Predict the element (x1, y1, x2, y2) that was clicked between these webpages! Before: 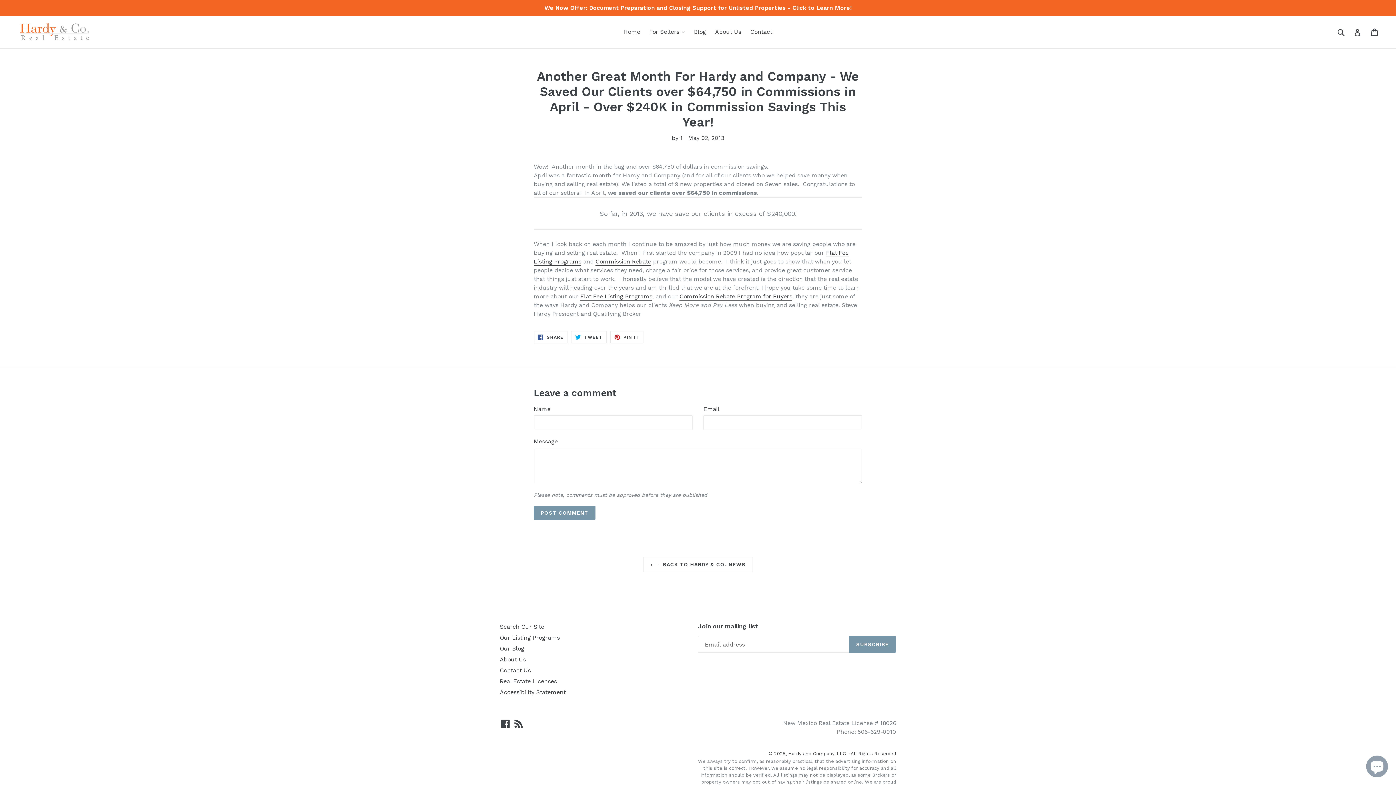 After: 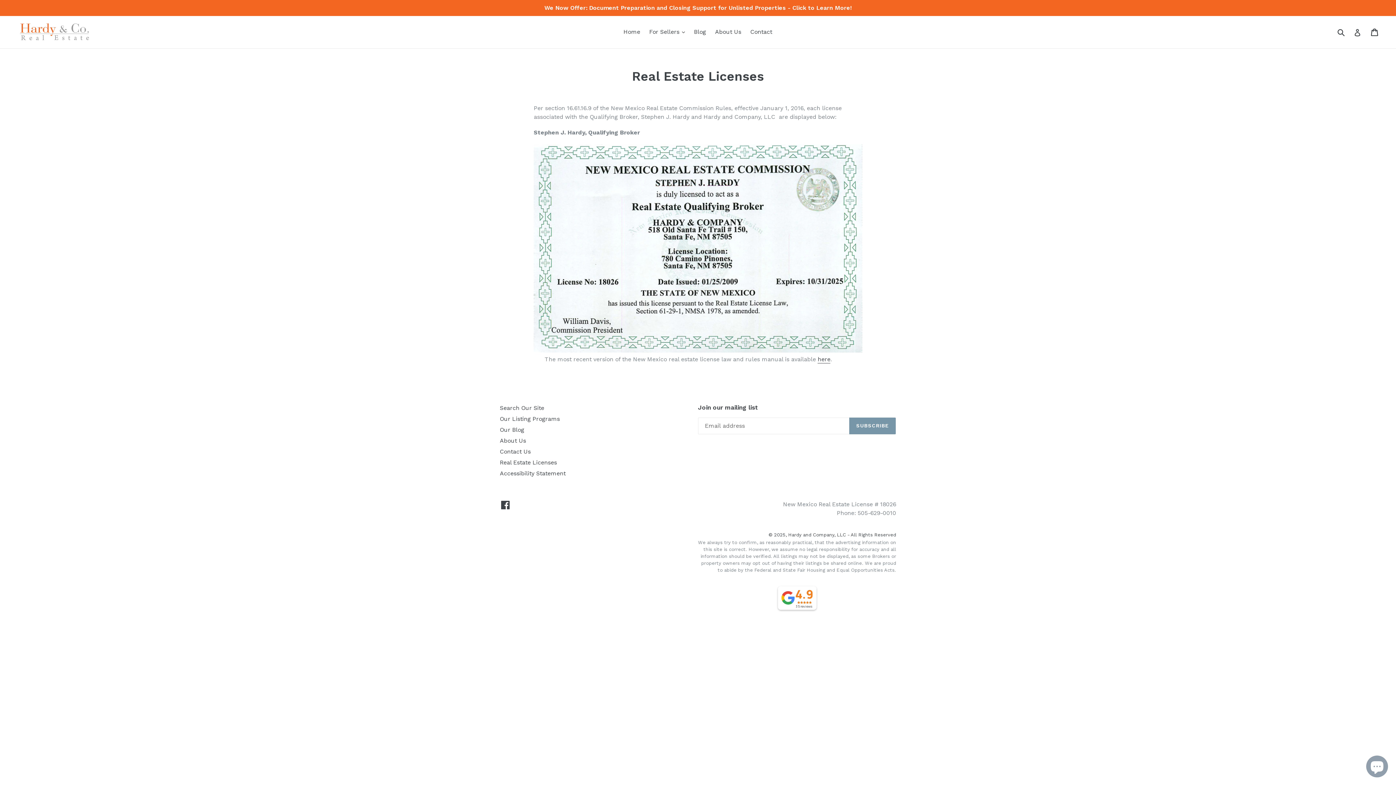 Action: bbox: (500, 678, 557, 685) label: Real Estate Licenses